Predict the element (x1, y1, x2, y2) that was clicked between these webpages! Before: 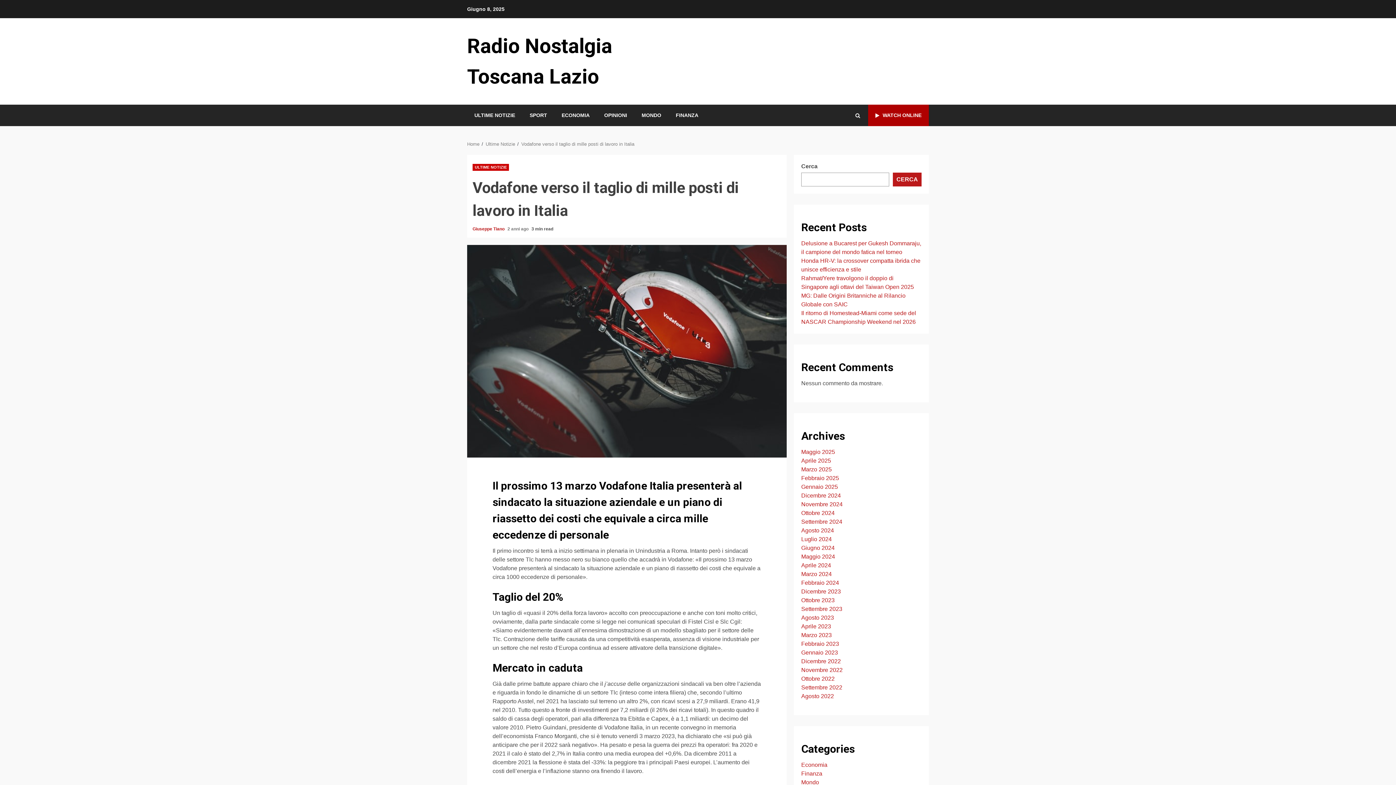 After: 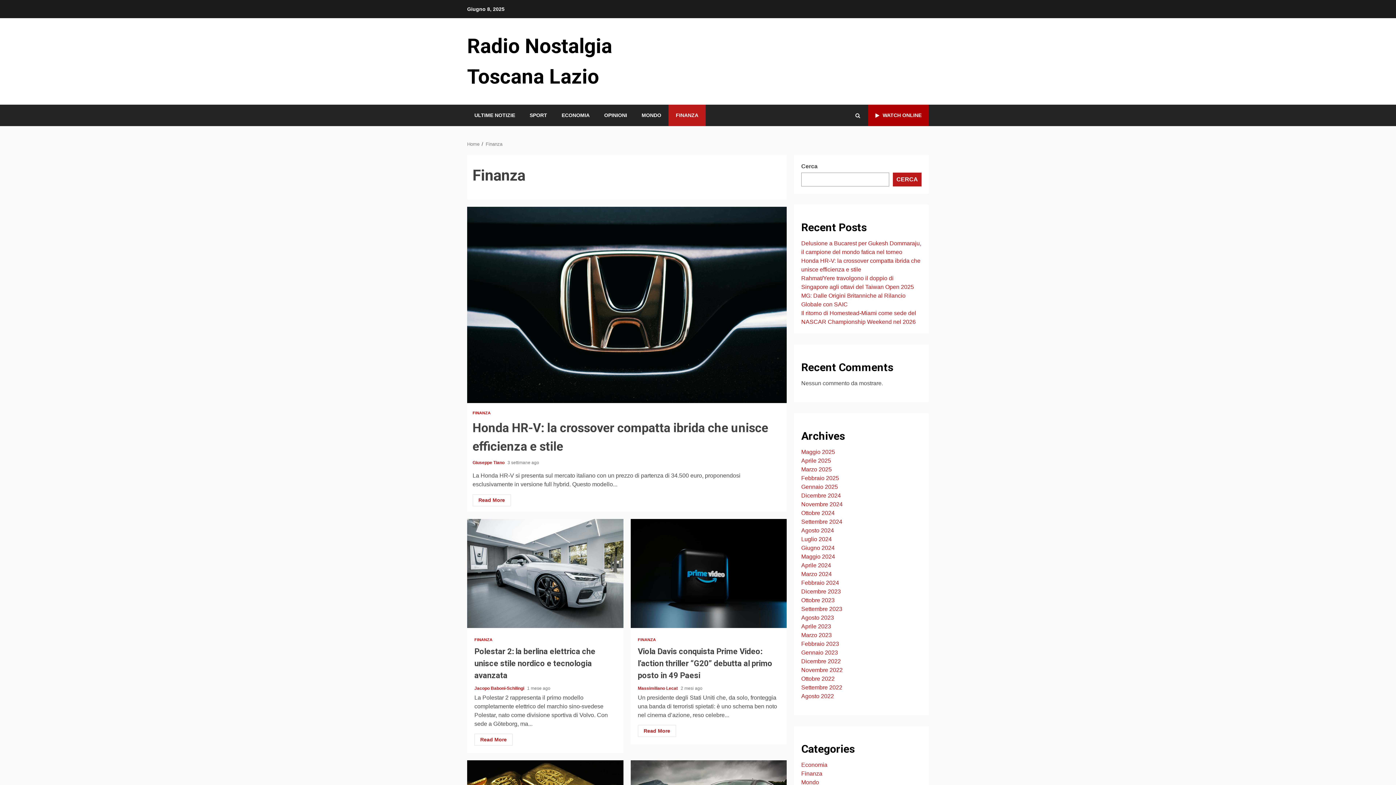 Action: bbox: (676, 112, 698, 118) label: FINANZA